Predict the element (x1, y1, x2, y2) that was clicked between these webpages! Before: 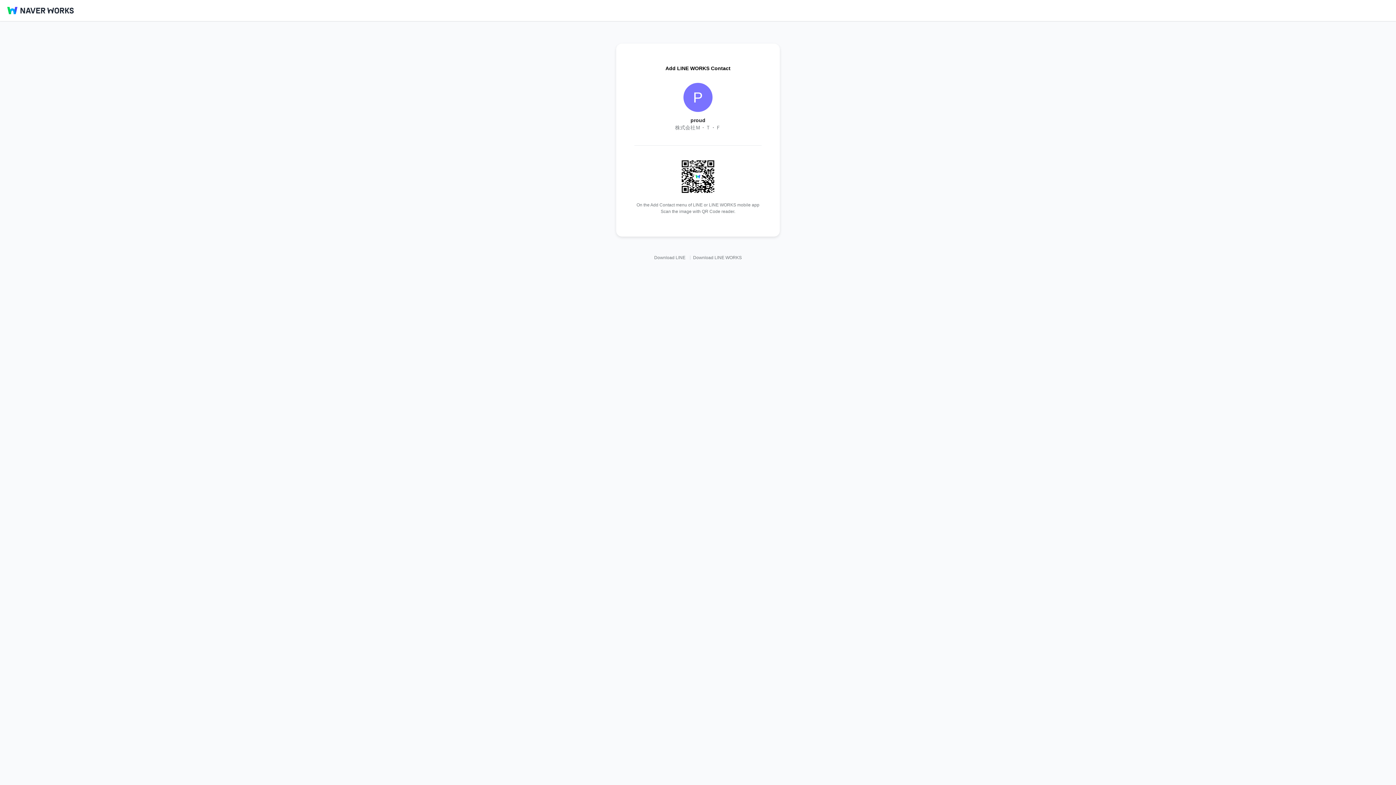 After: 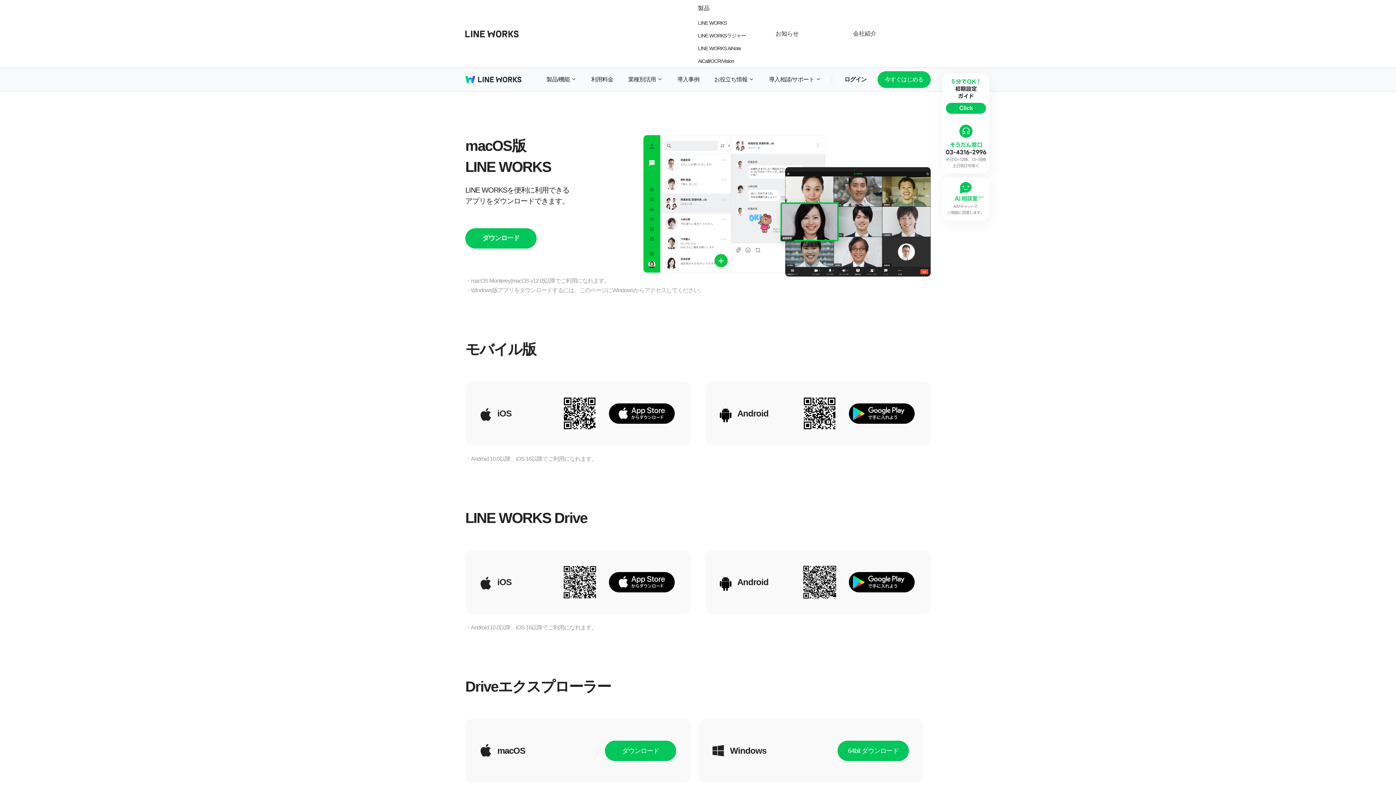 Action: bbox: (687, 254, 742, 260) label: Download LINE WORKS